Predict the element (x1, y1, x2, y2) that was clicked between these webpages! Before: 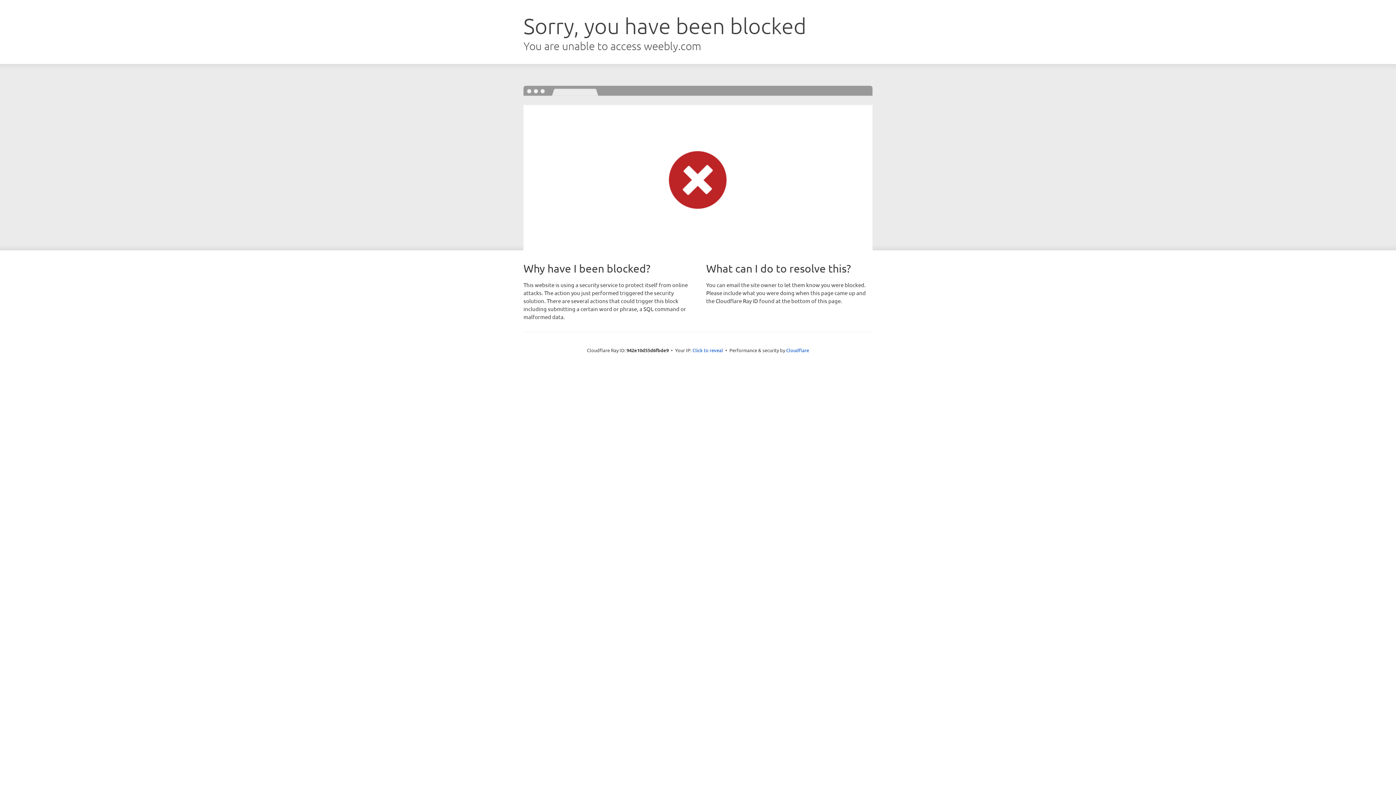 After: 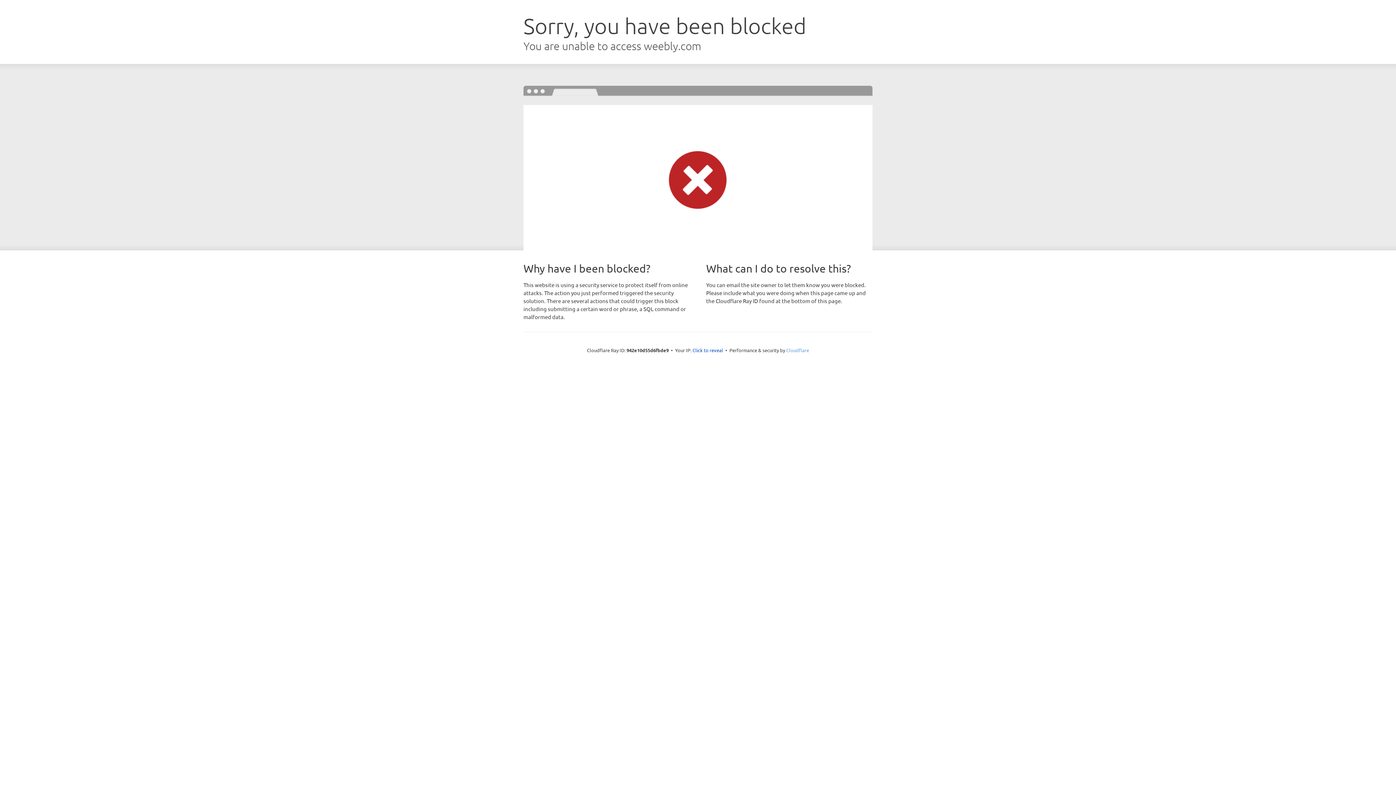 Action: bbox: (786, 347, 809, 353) label: Cloudflare